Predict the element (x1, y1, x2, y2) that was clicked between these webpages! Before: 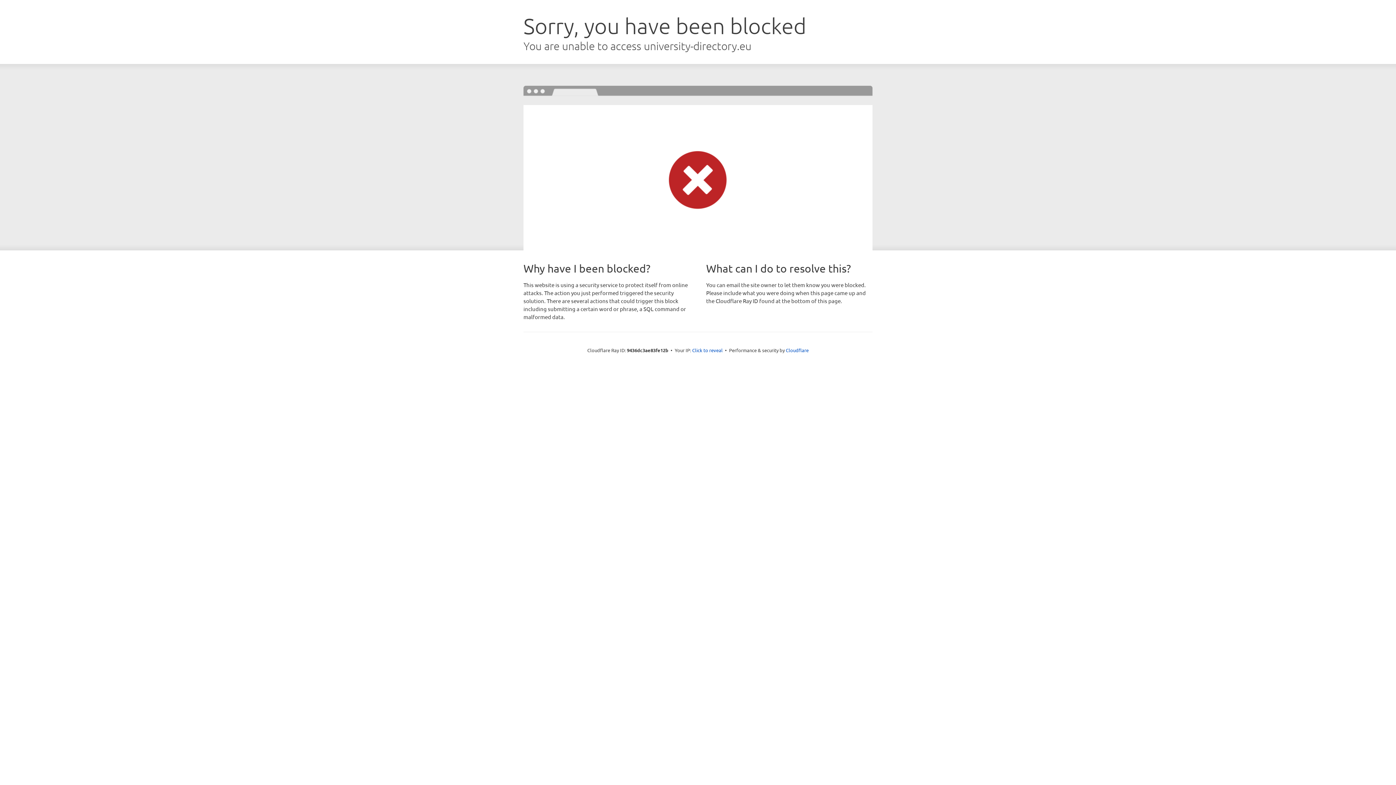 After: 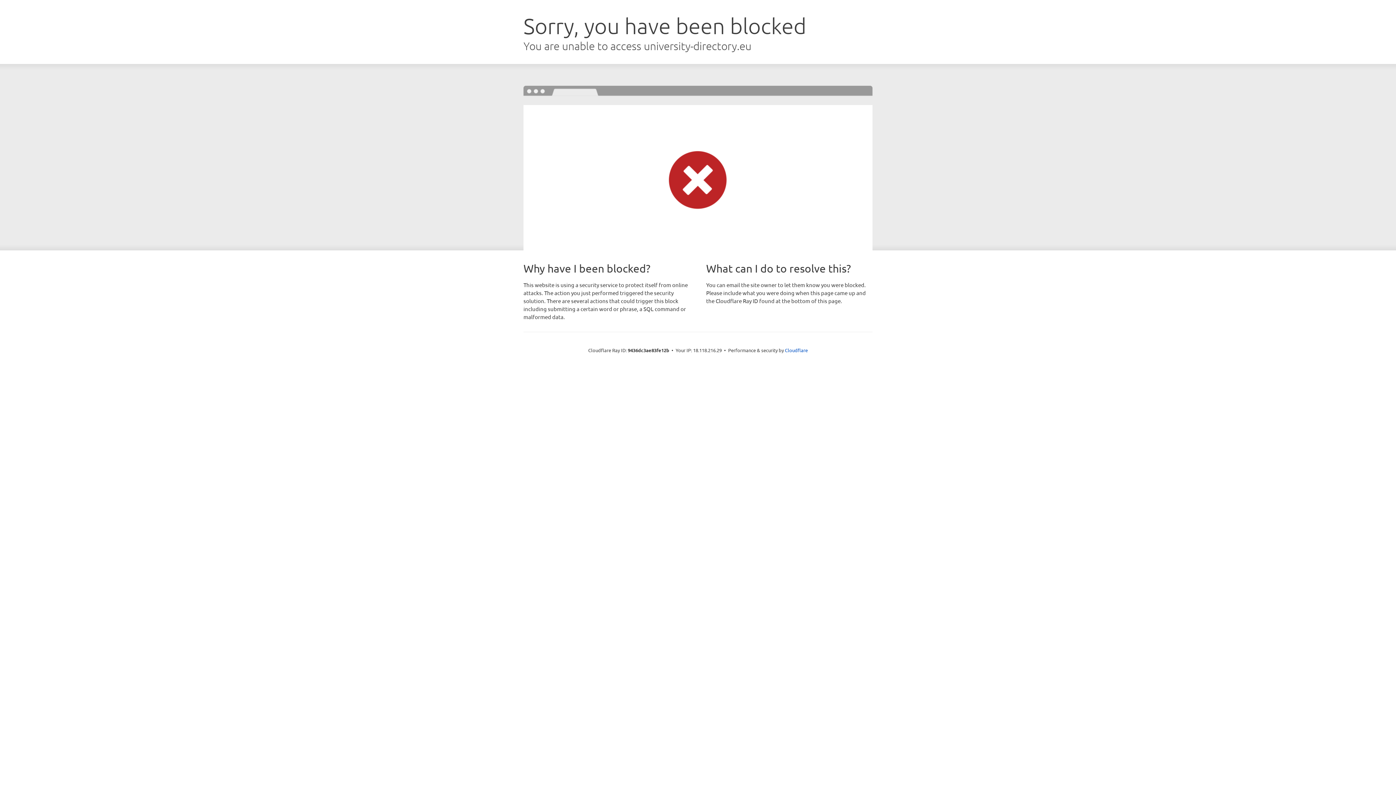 Action: label: Click to reveal bbox: (692, 346, 722, 353)